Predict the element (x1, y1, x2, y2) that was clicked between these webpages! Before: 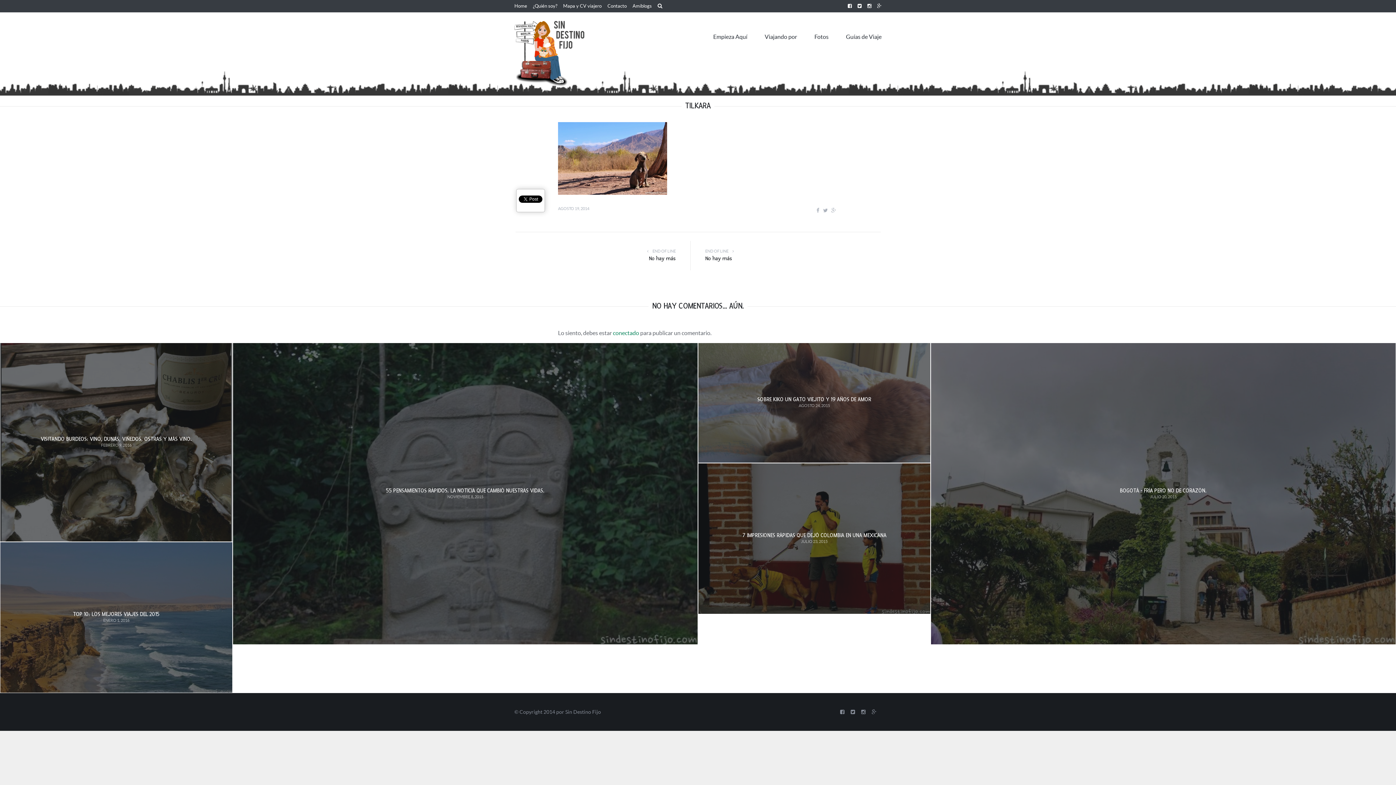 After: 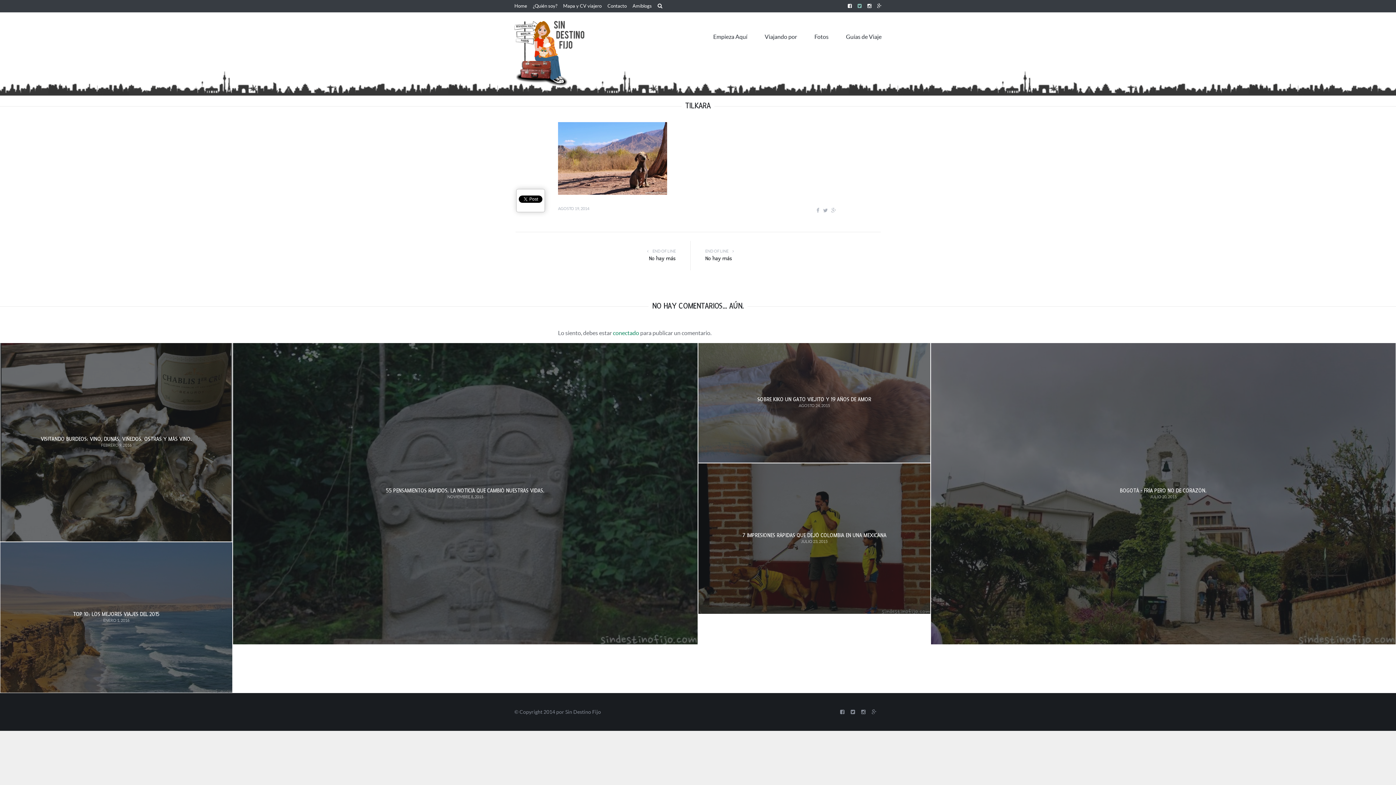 Action: bbox: (857, 3, 861, 8)